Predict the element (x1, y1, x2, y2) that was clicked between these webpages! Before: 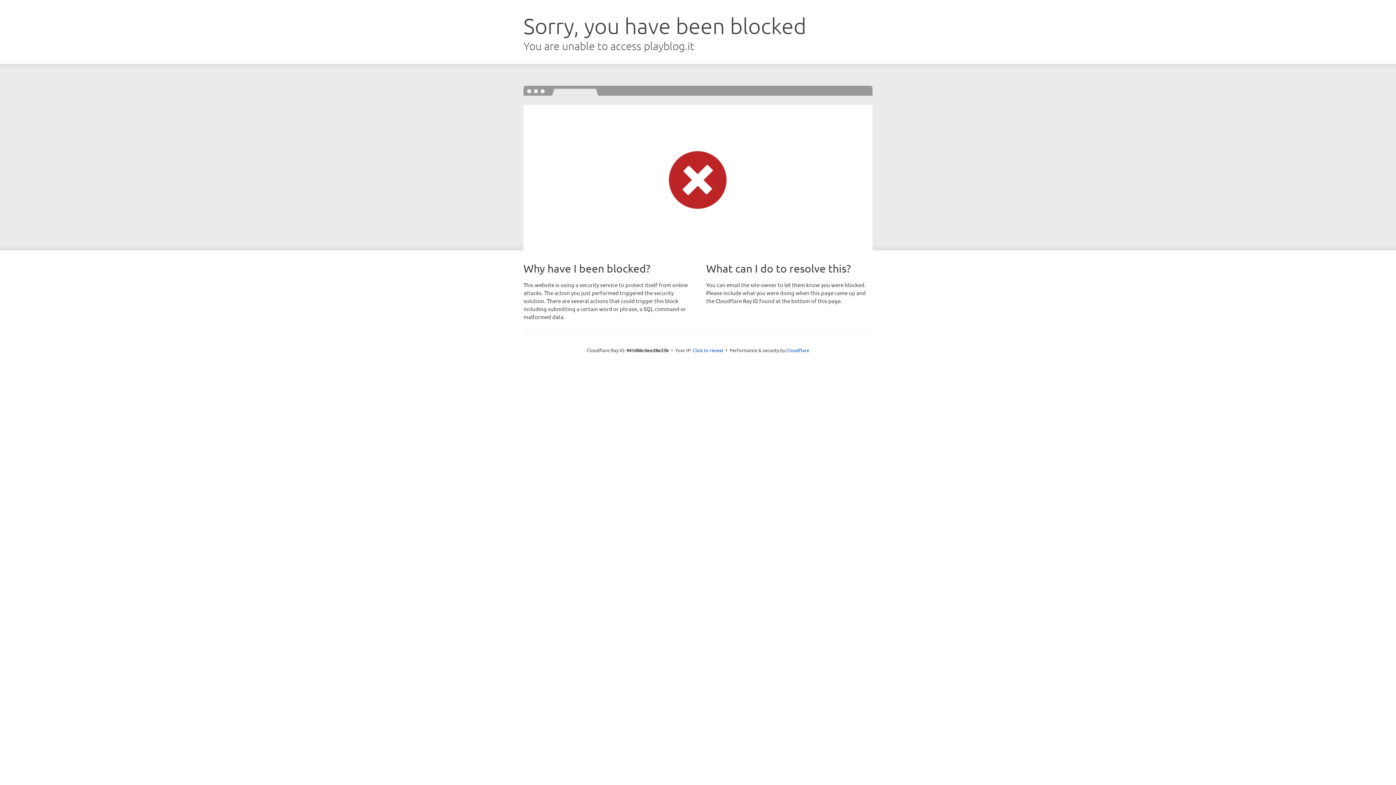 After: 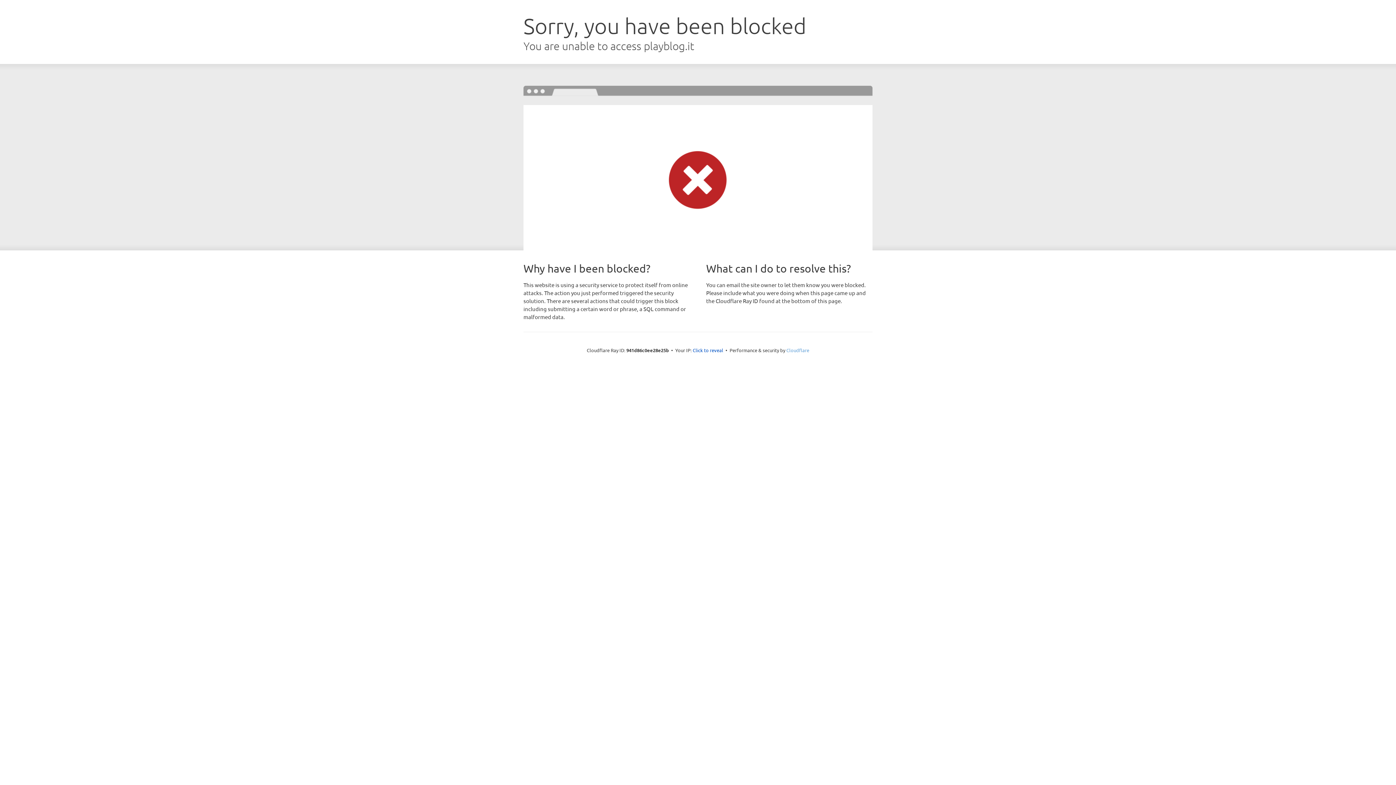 Action: bbox: (786, 347, 809, 353) label: Cloudflare